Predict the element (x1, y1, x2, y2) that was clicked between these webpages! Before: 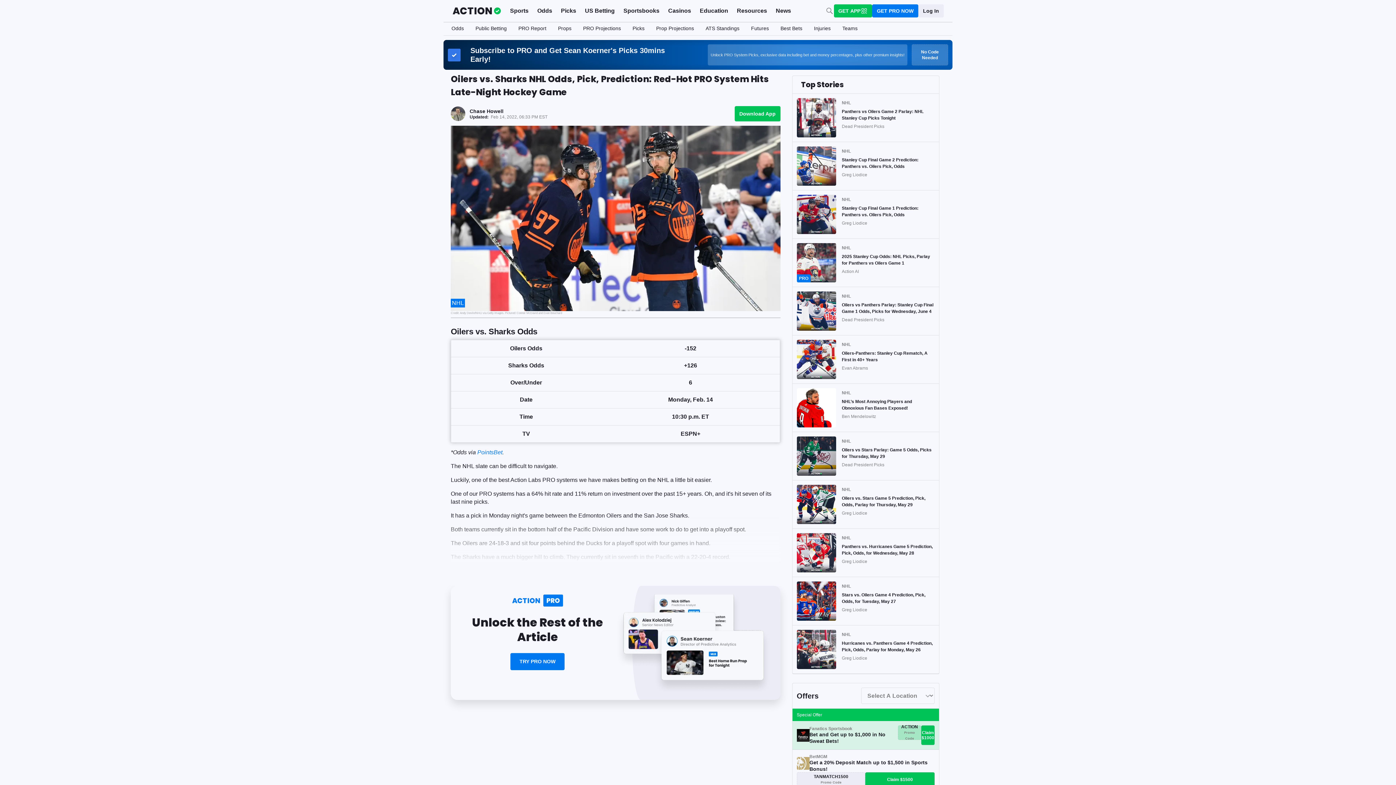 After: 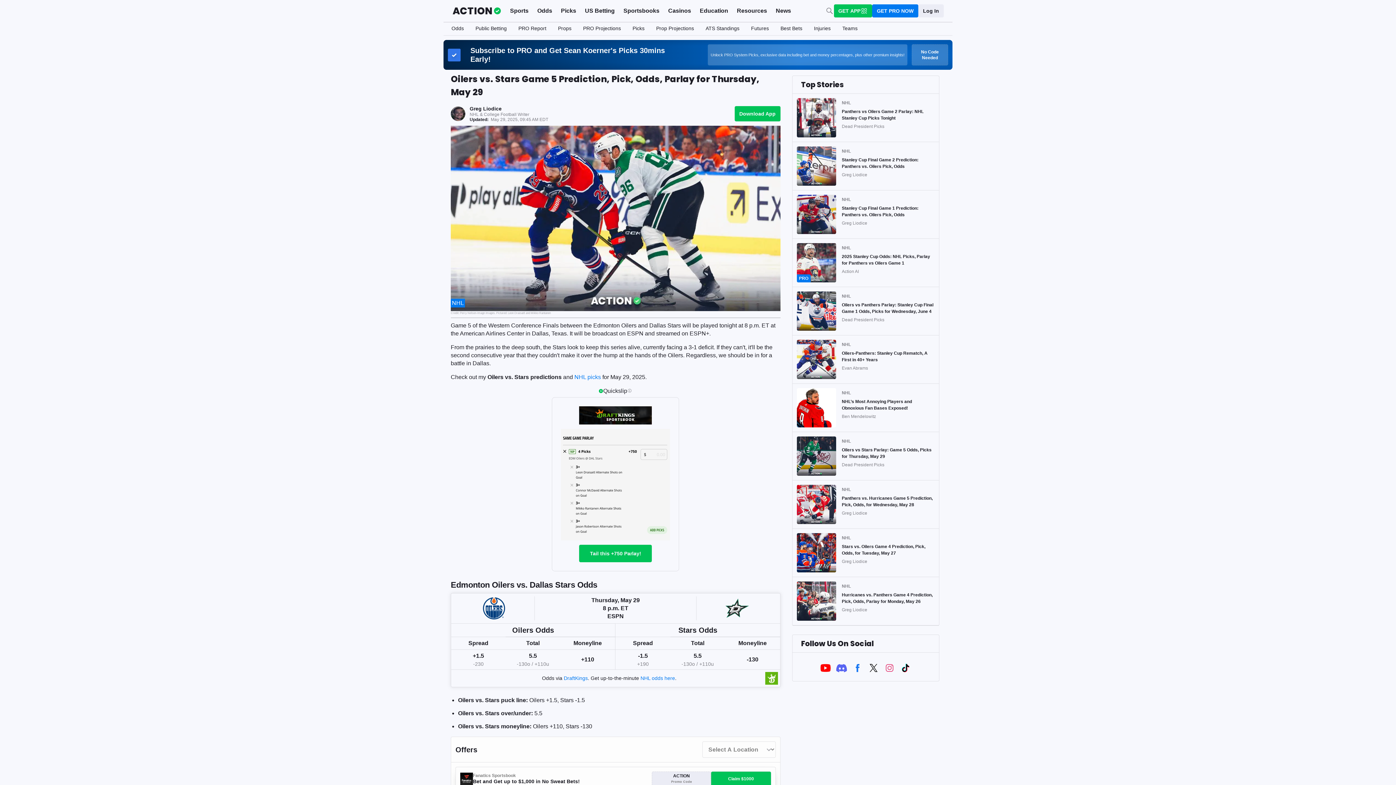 Action: label: Oilers vs. Stars Game 5 Prediction, Pick, Odds, Parlay for Thursday, May 29 bbox: (842, 495, 934, 508)